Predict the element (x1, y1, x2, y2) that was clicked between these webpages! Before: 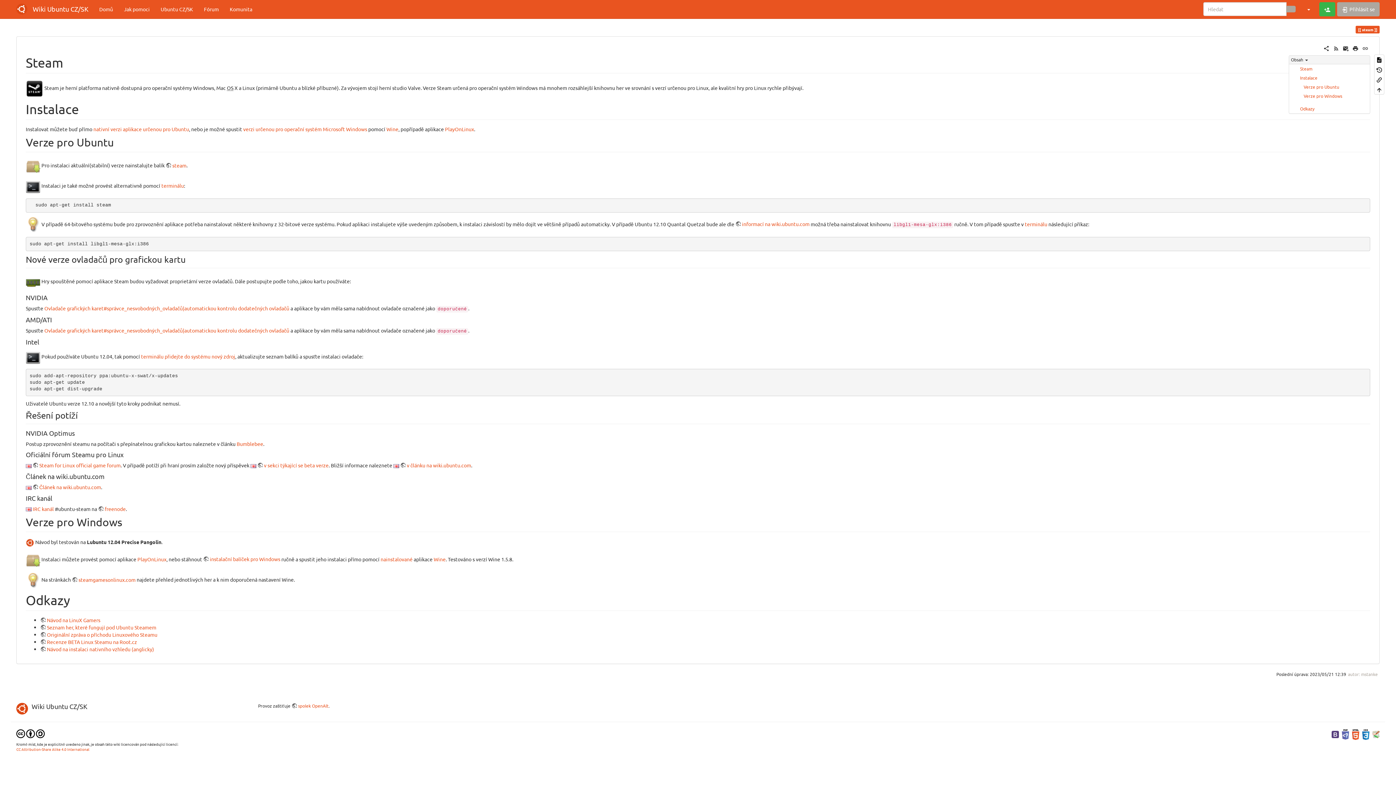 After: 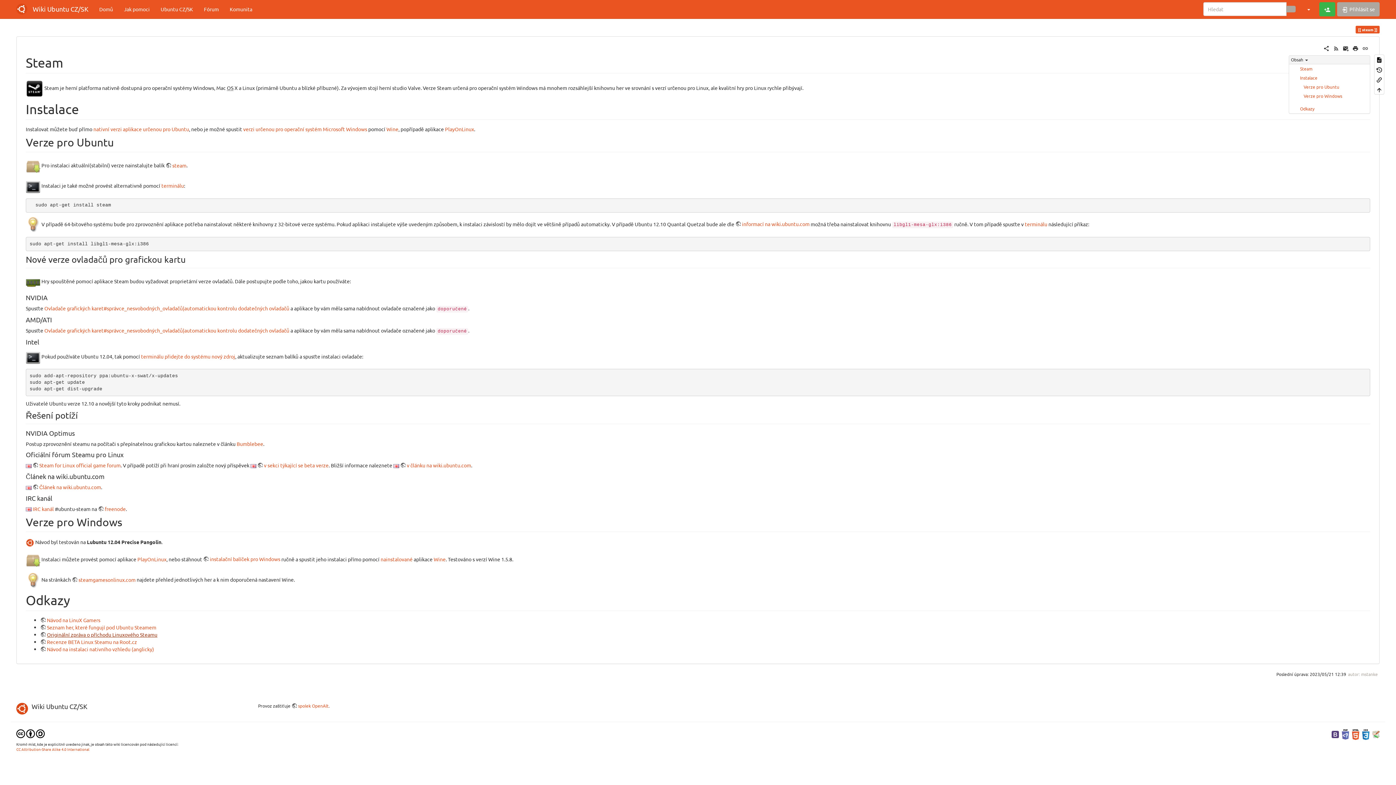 Action: bbox: (40, 631, 157, 638) label: Originální zpráva o příchodu Linuxového Steamu